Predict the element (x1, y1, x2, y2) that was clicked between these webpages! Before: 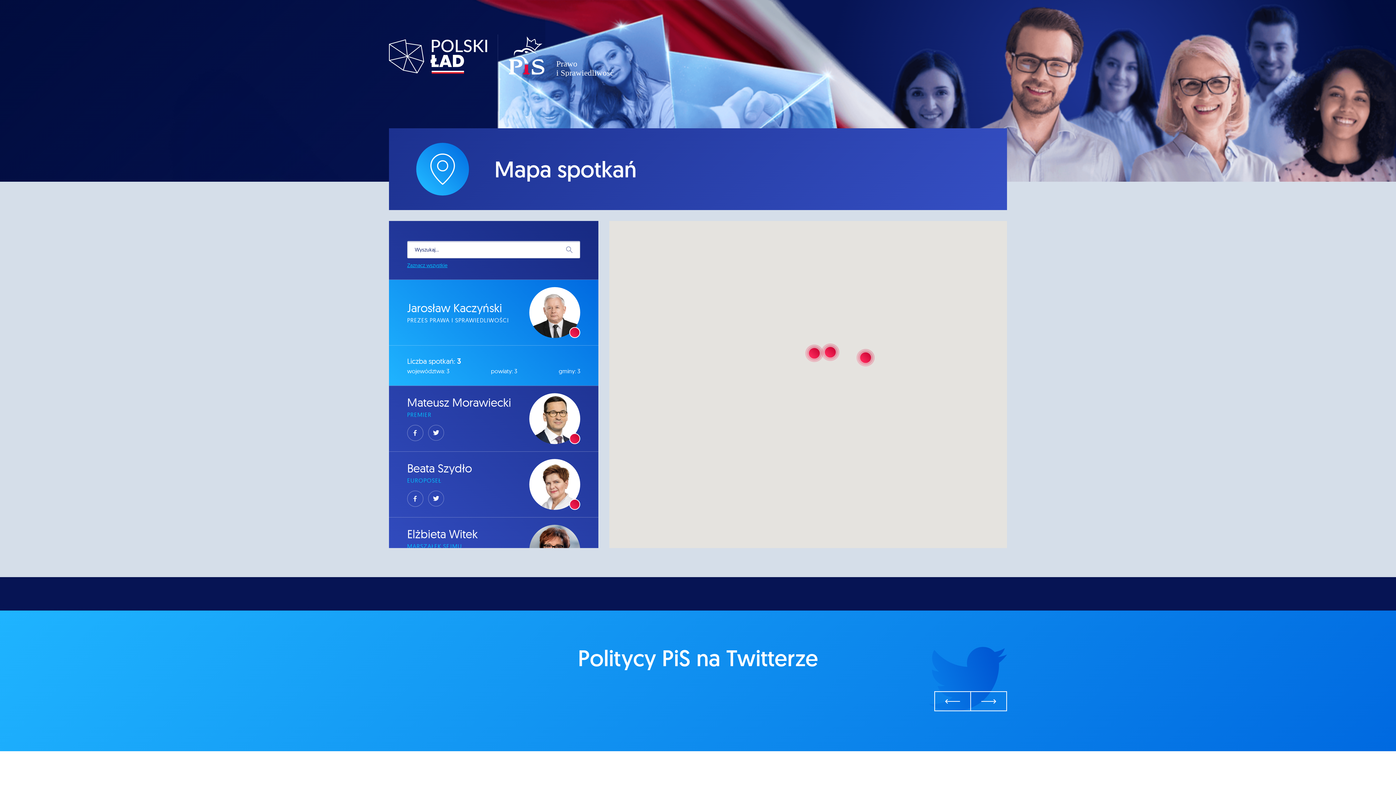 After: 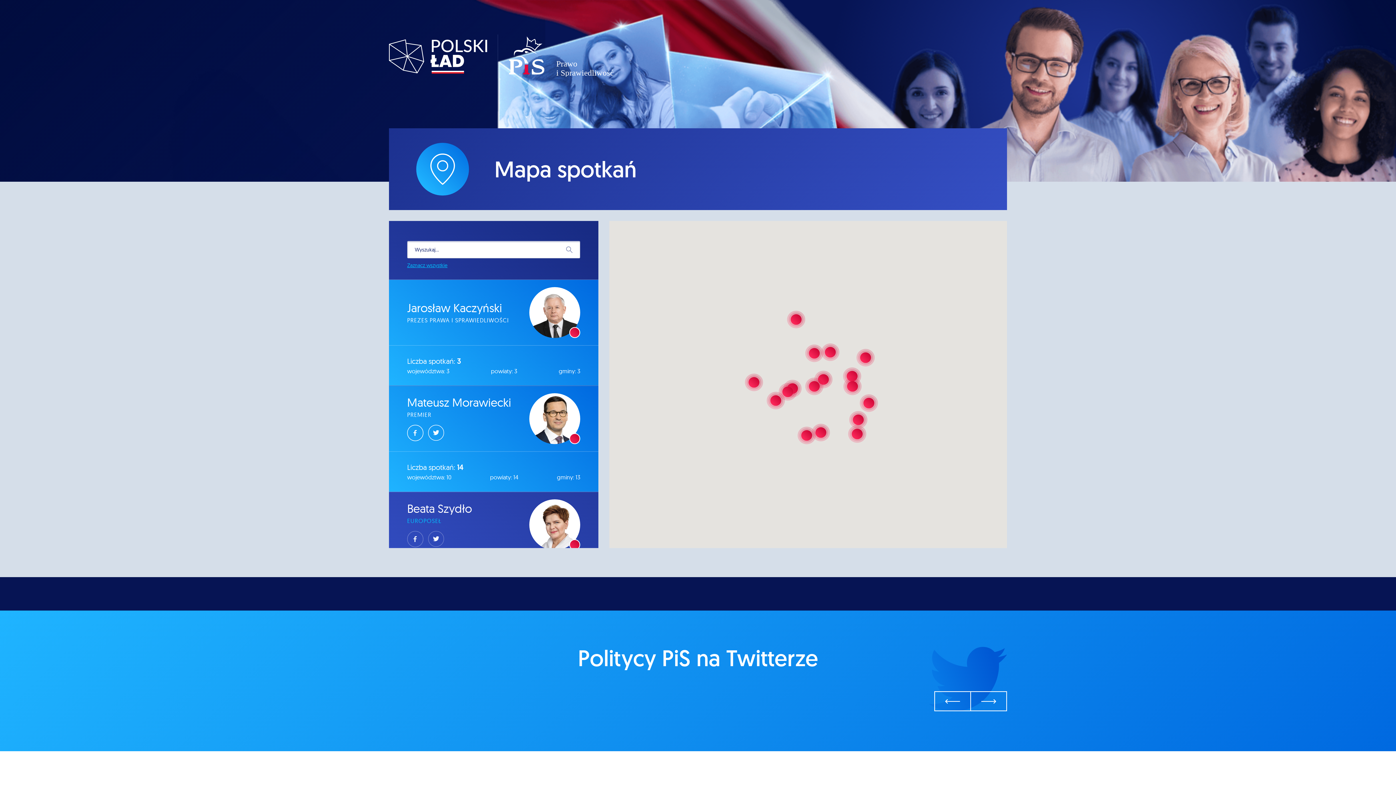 Action: bbox: (428, 427, 444, 435)